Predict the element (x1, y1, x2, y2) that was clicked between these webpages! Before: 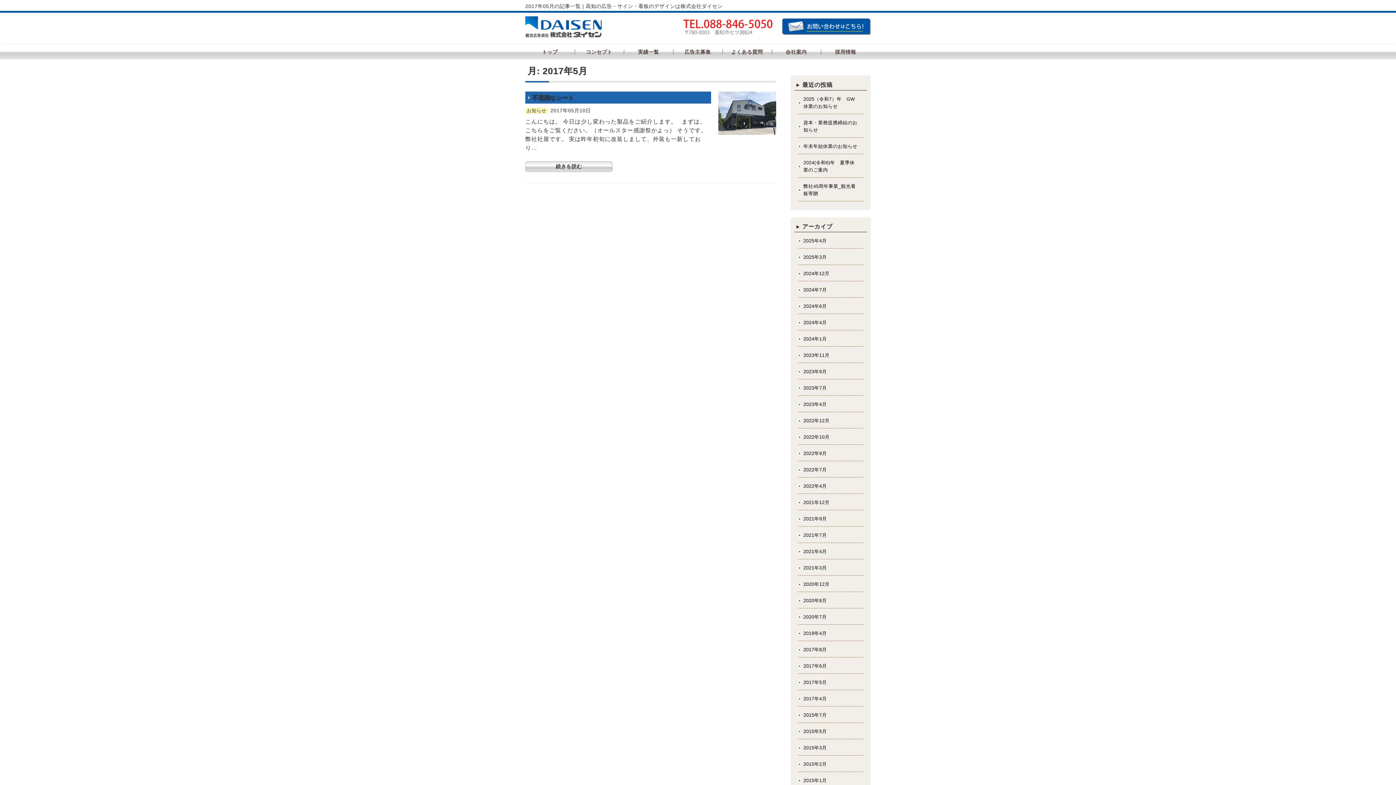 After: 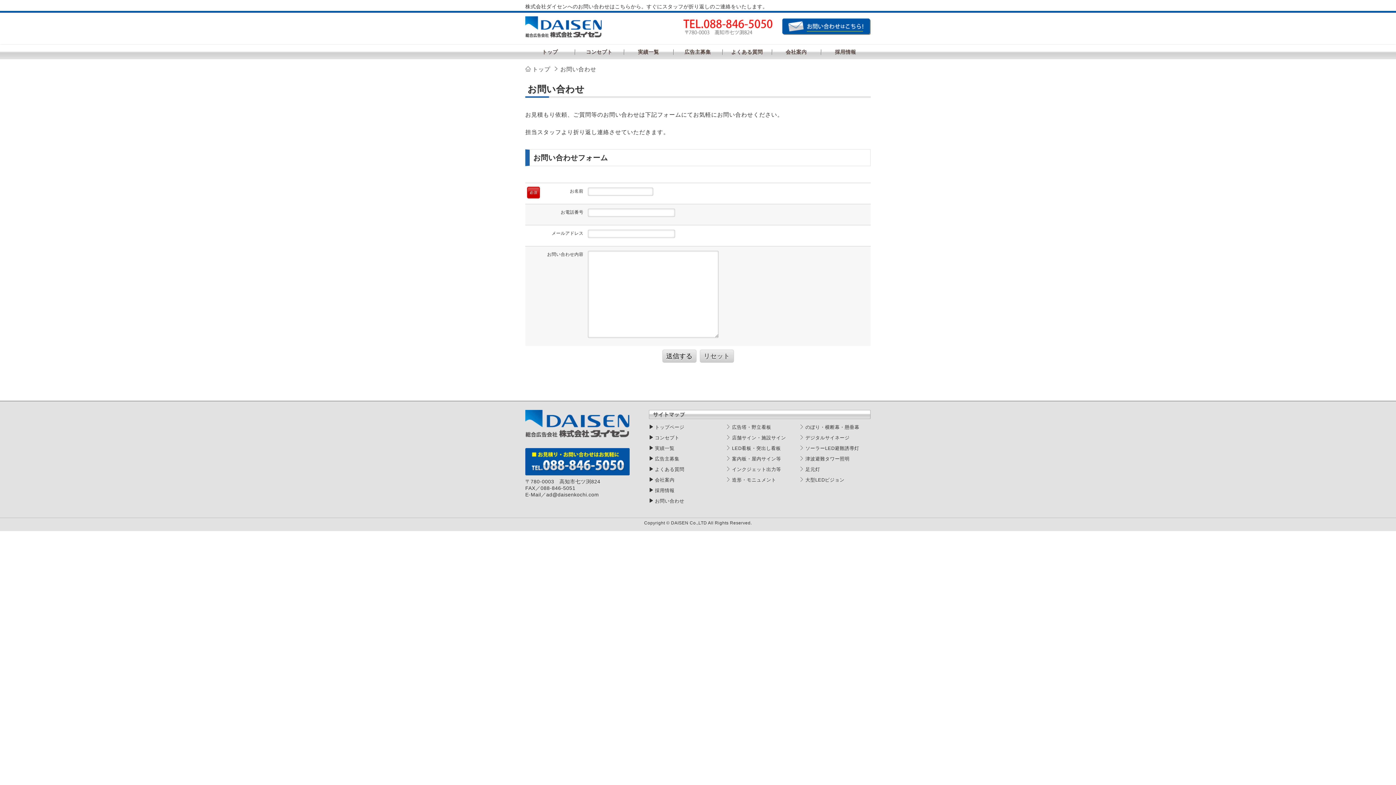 Action: bbox: (775, 27, 870, 33)